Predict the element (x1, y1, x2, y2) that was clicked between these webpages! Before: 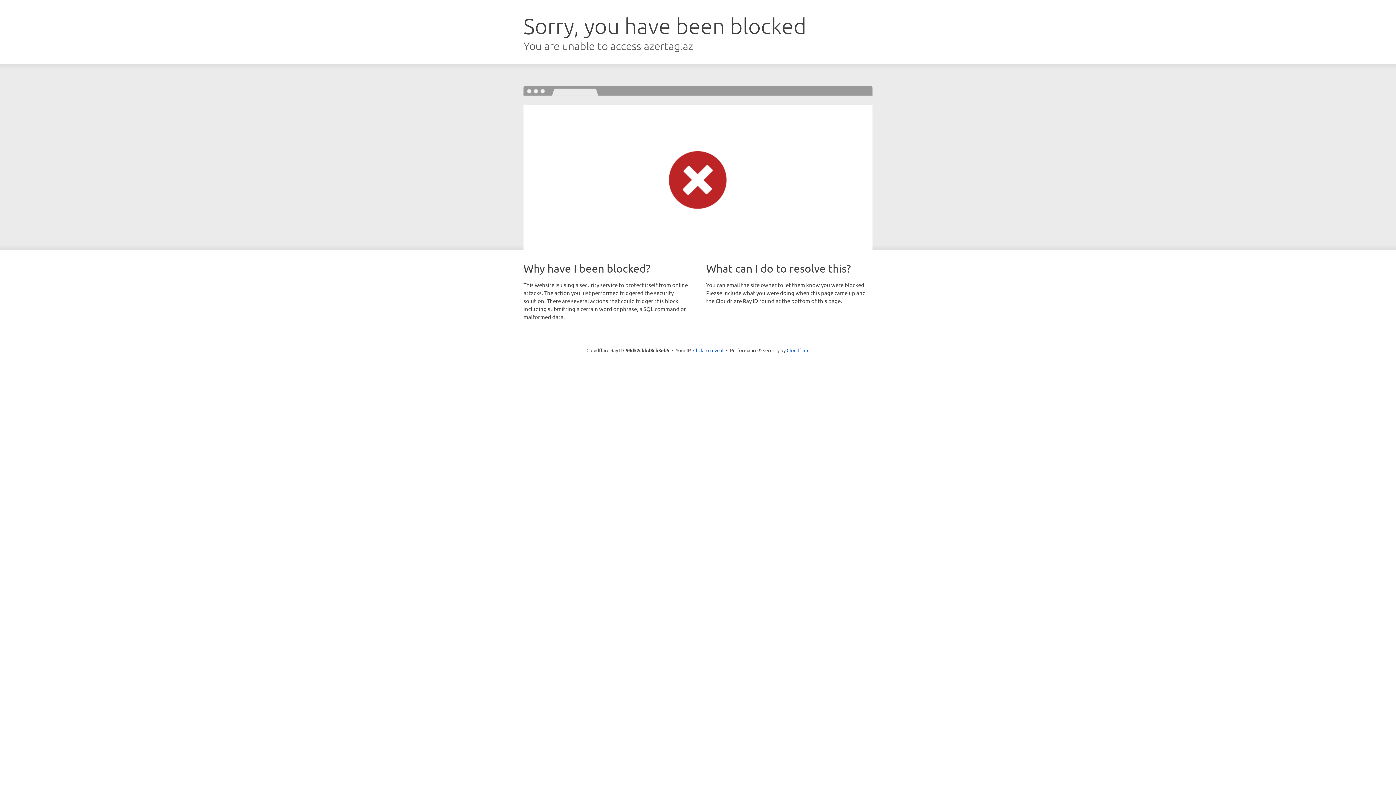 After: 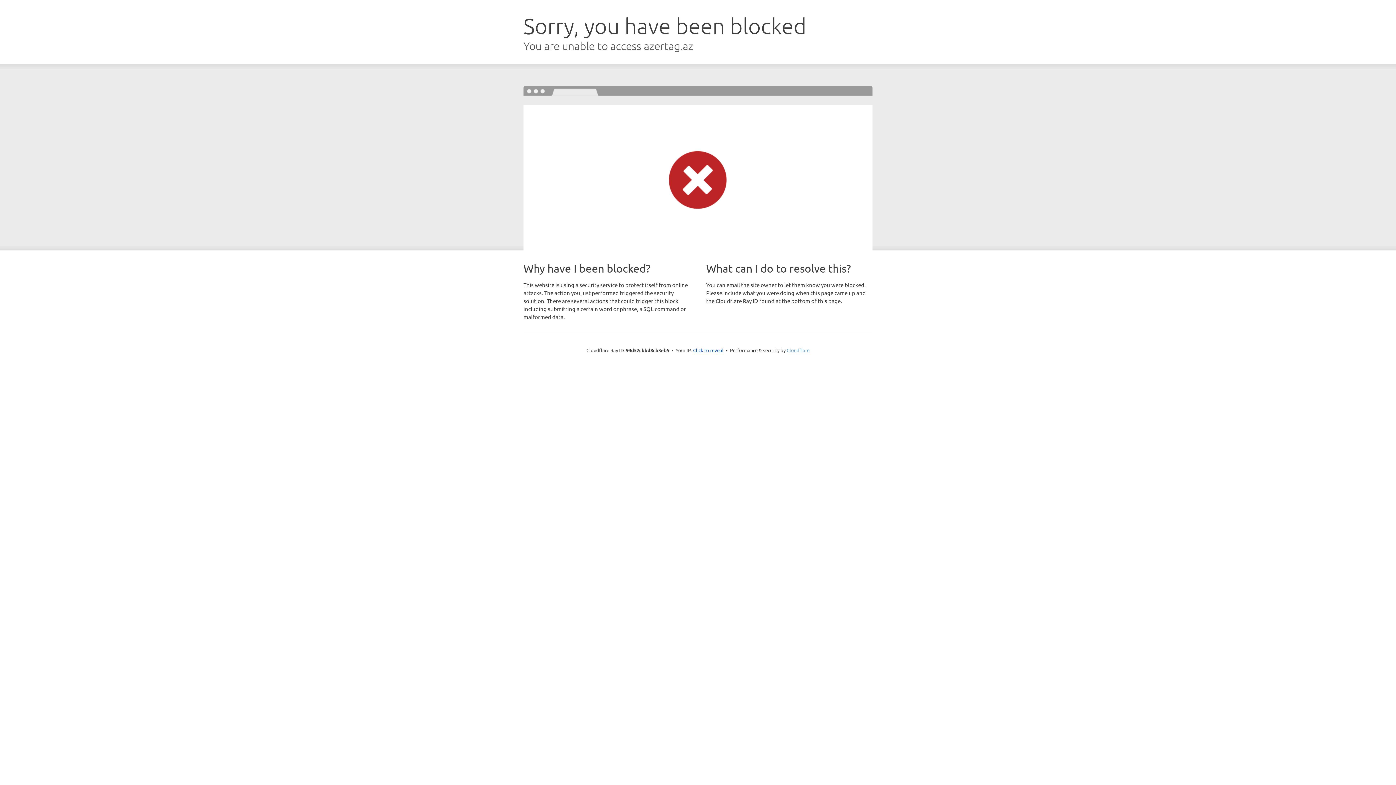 Action: bbox: (786, 347, 809, 353) label: Cloudflare